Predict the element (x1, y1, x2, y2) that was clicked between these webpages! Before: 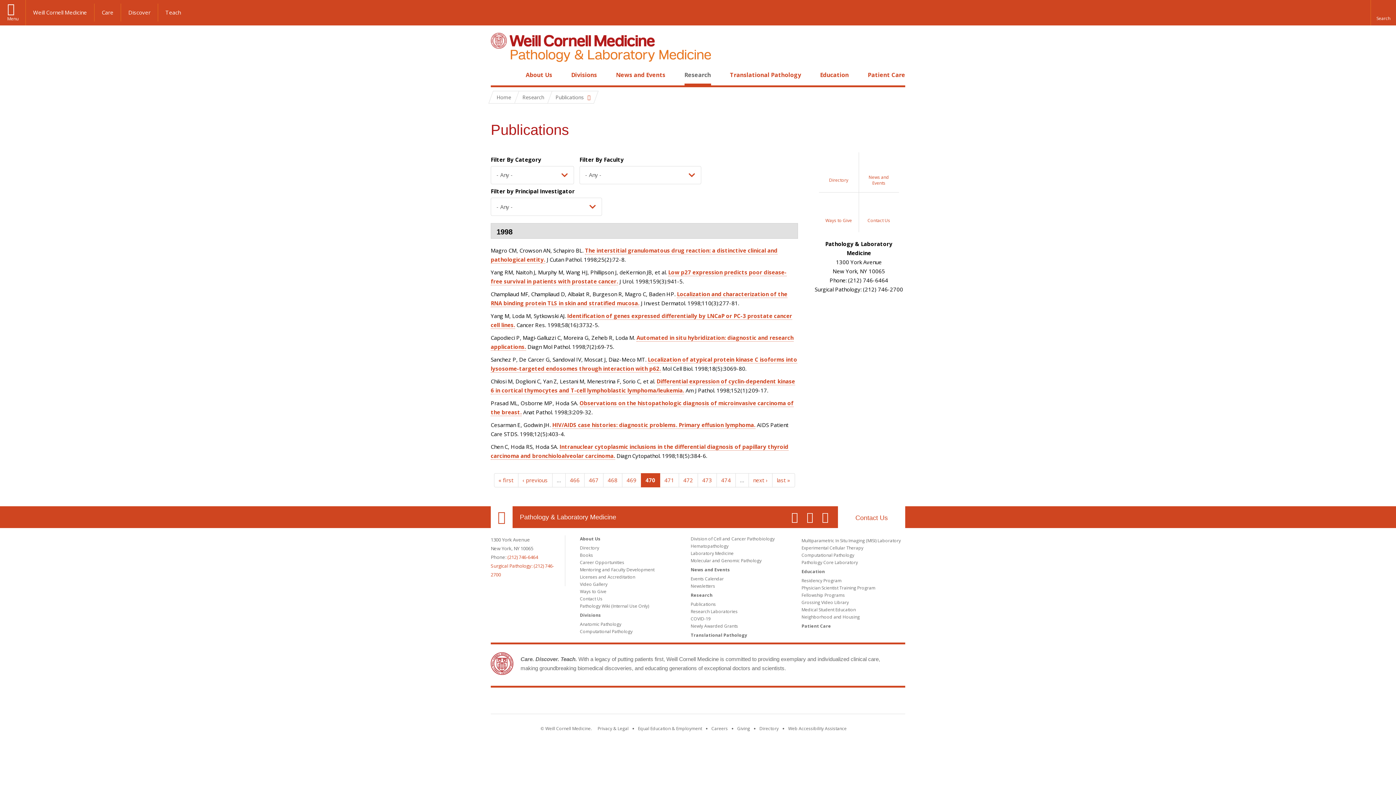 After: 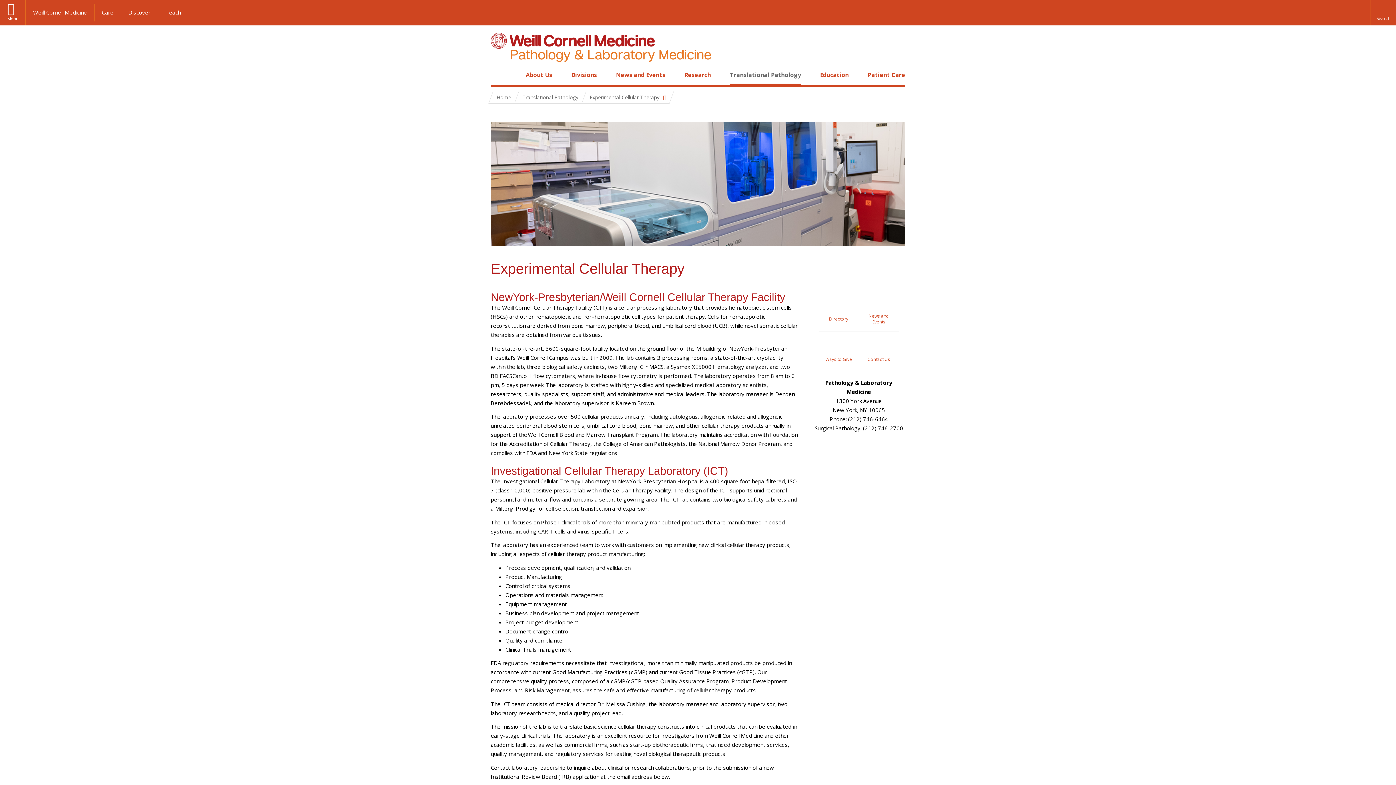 Action: bbox: (801, 545, 863, 551) label: Experimental Cellular Therapy